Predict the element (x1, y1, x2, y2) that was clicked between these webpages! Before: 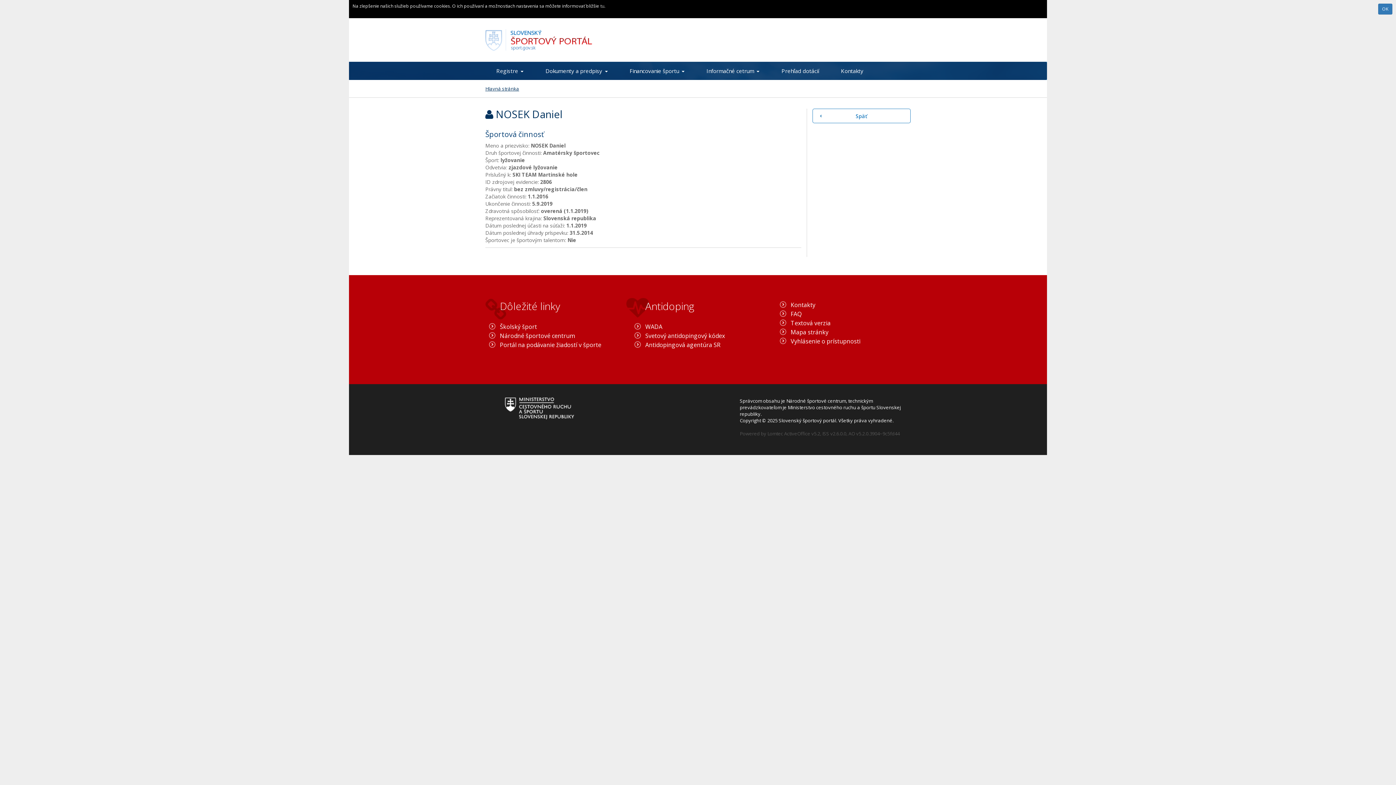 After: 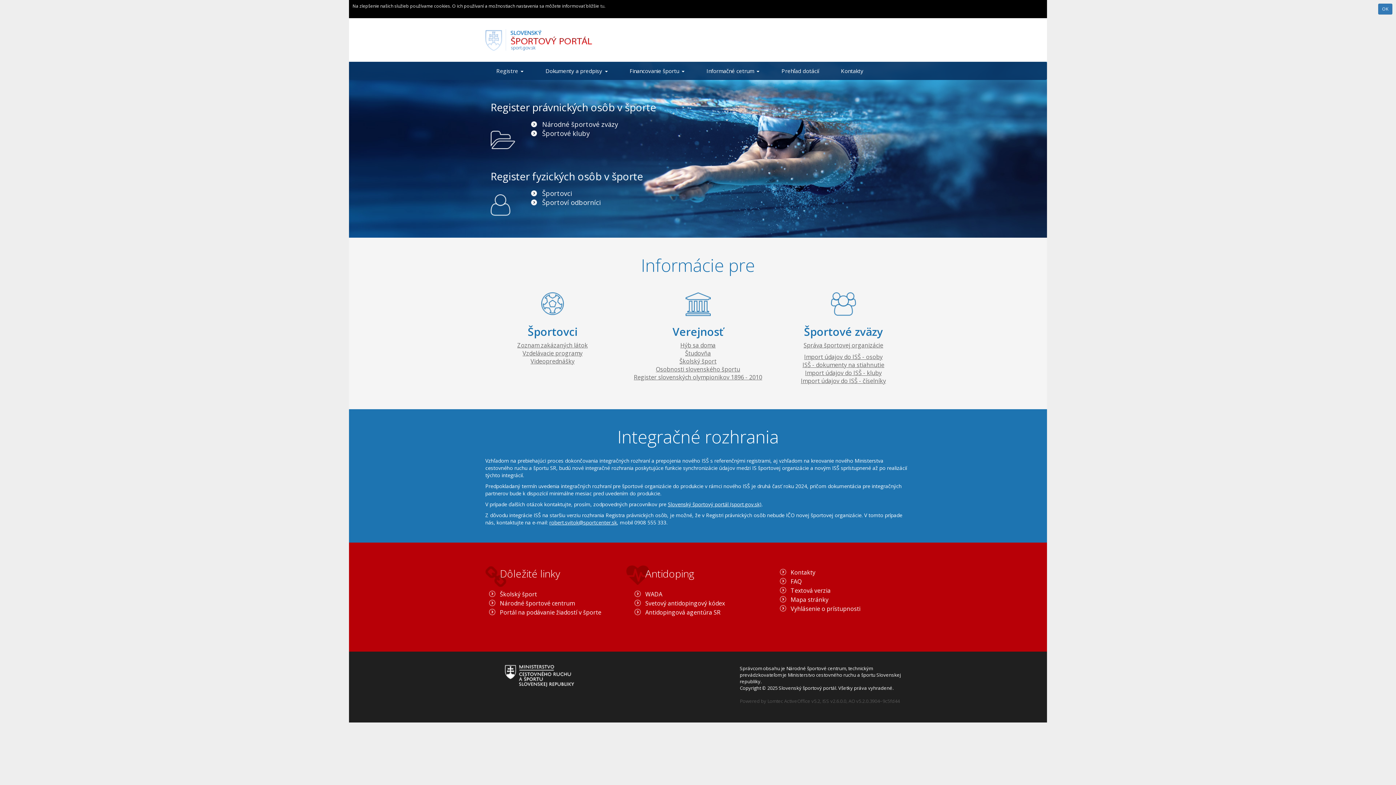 Action: label: Hlavná stránka bbox: (485, 85, 519, 92)